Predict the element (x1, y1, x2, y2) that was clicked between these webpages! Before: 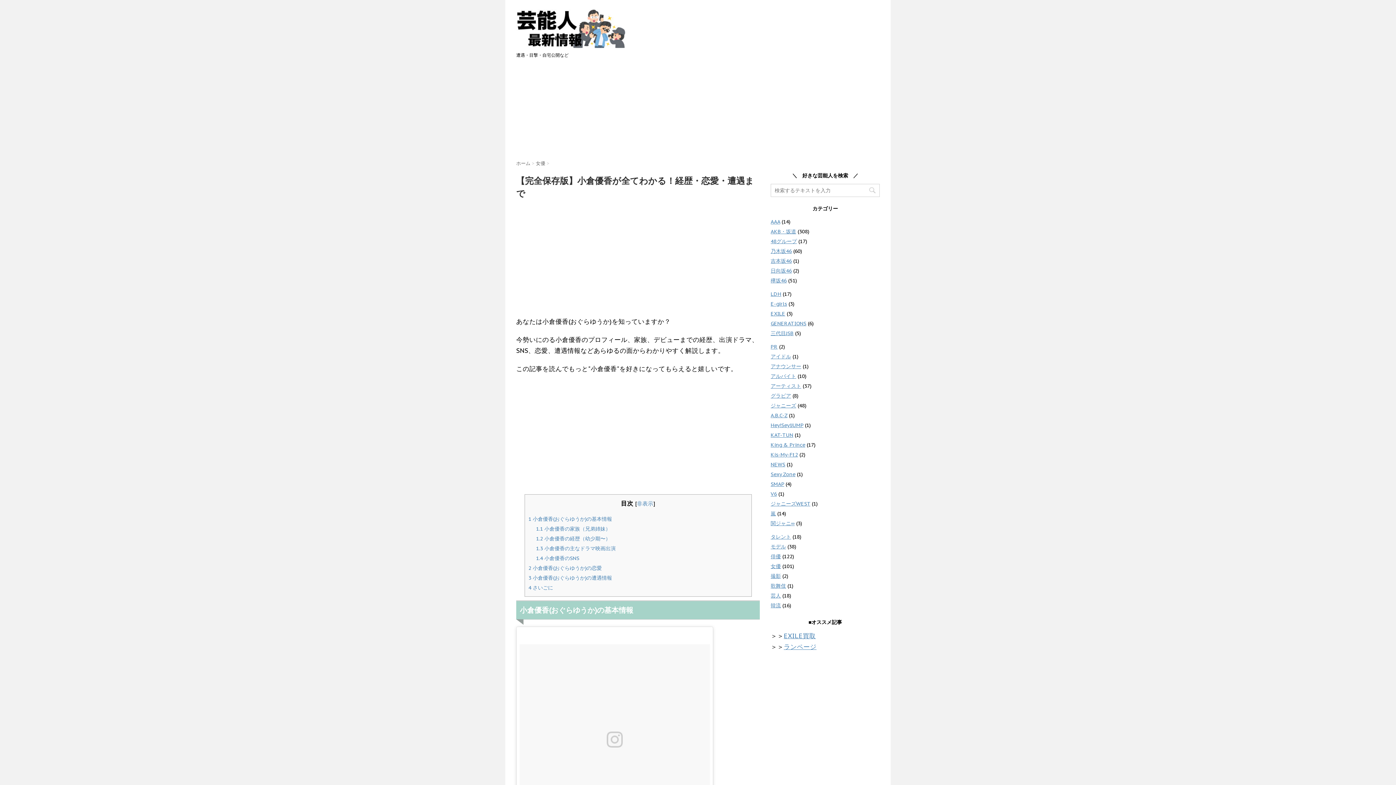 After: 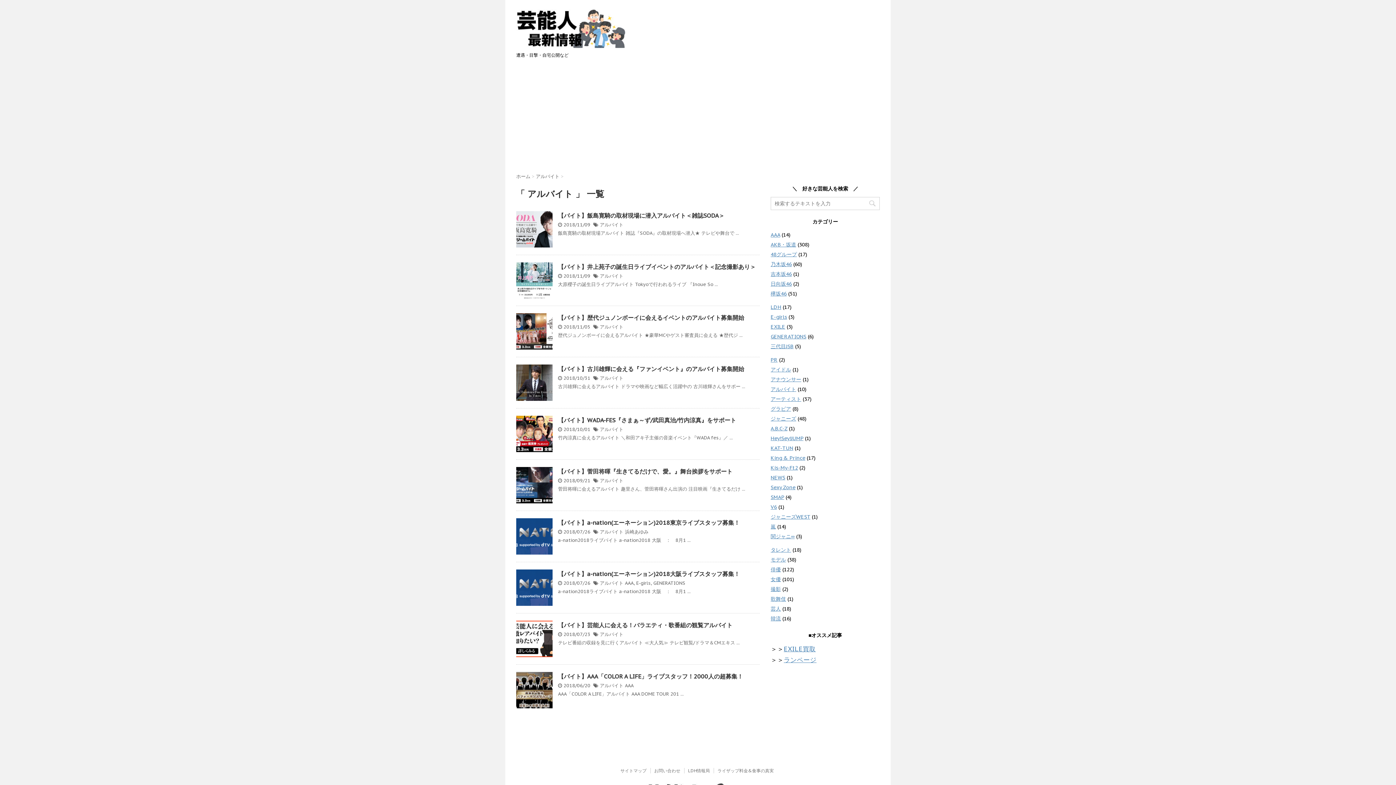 Action: bbox: (770, 373, 796, 379) label: アルバイト